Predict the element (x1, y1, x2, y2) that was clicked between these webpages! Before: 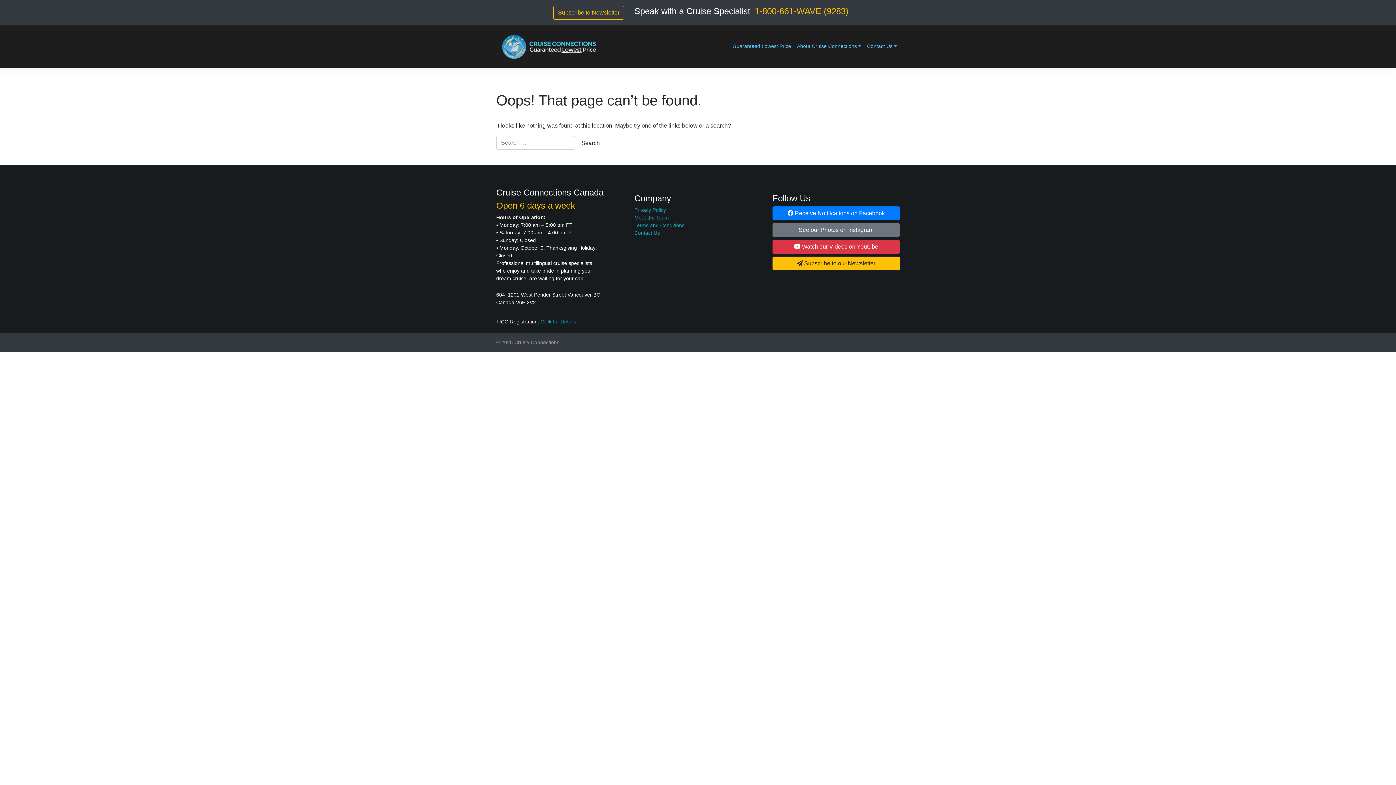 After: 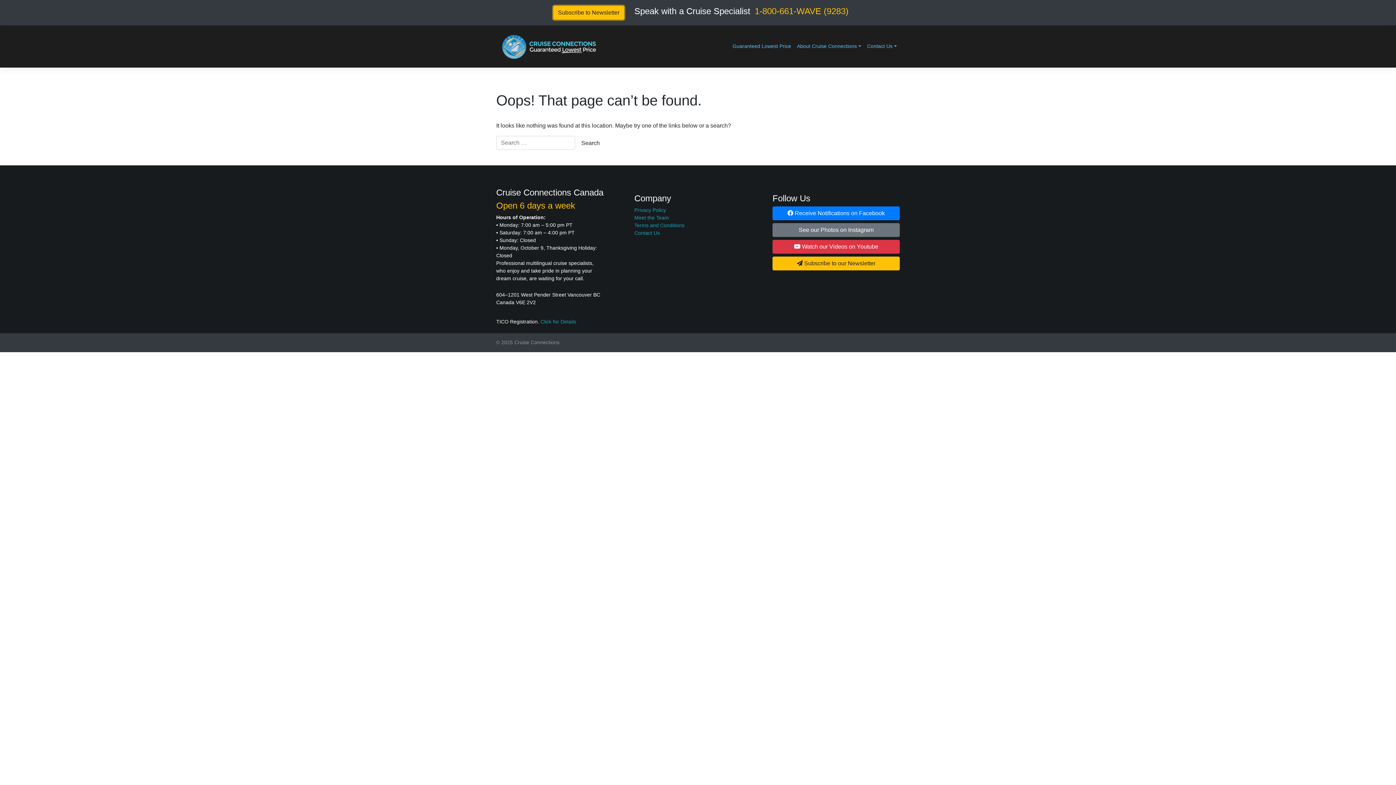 Action: bbox: (553, 5, 624, 19) label: Subscribe to Newsletter